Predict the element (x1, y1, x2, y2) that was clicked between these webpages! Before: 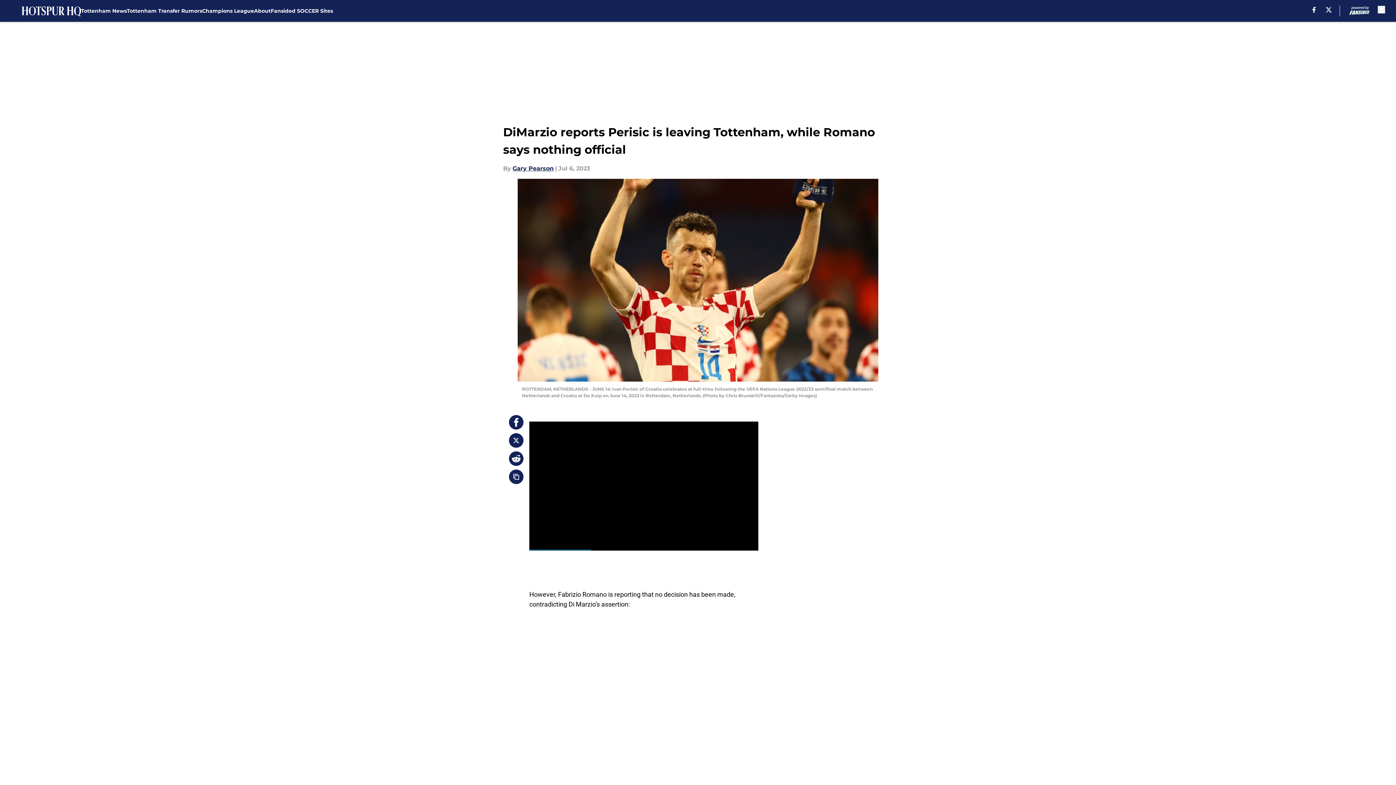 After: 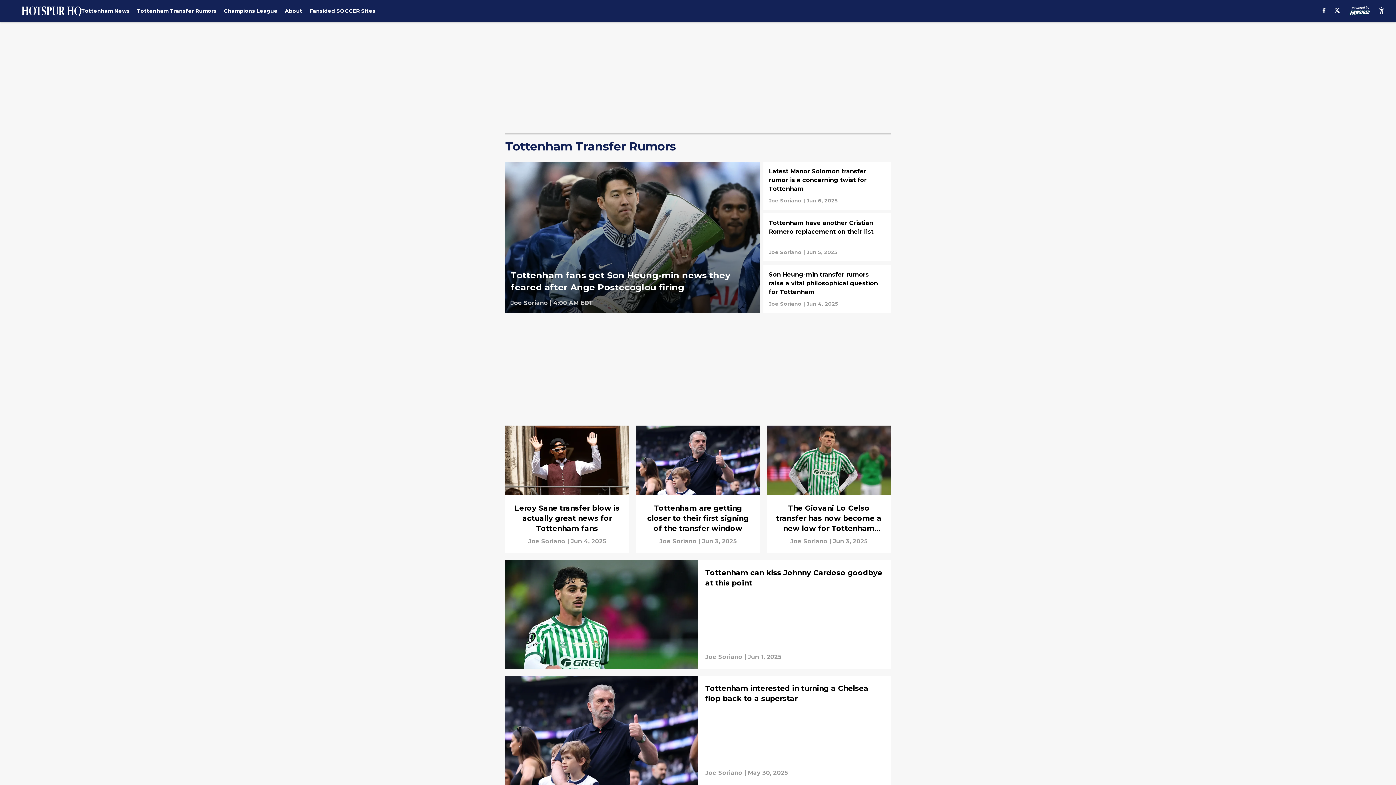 Action: bbox: (126, 0, 202, 21) label: Tottenham Transfer Rumors